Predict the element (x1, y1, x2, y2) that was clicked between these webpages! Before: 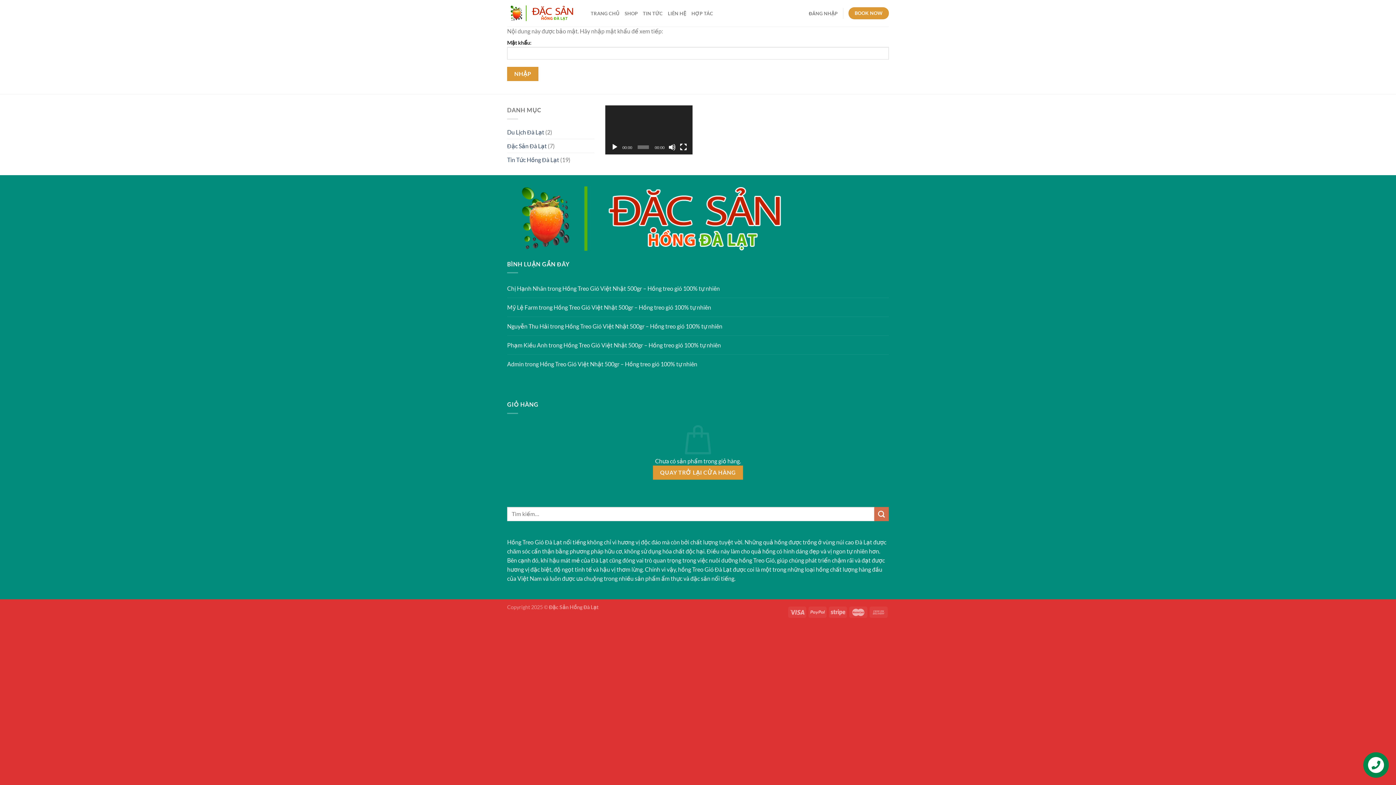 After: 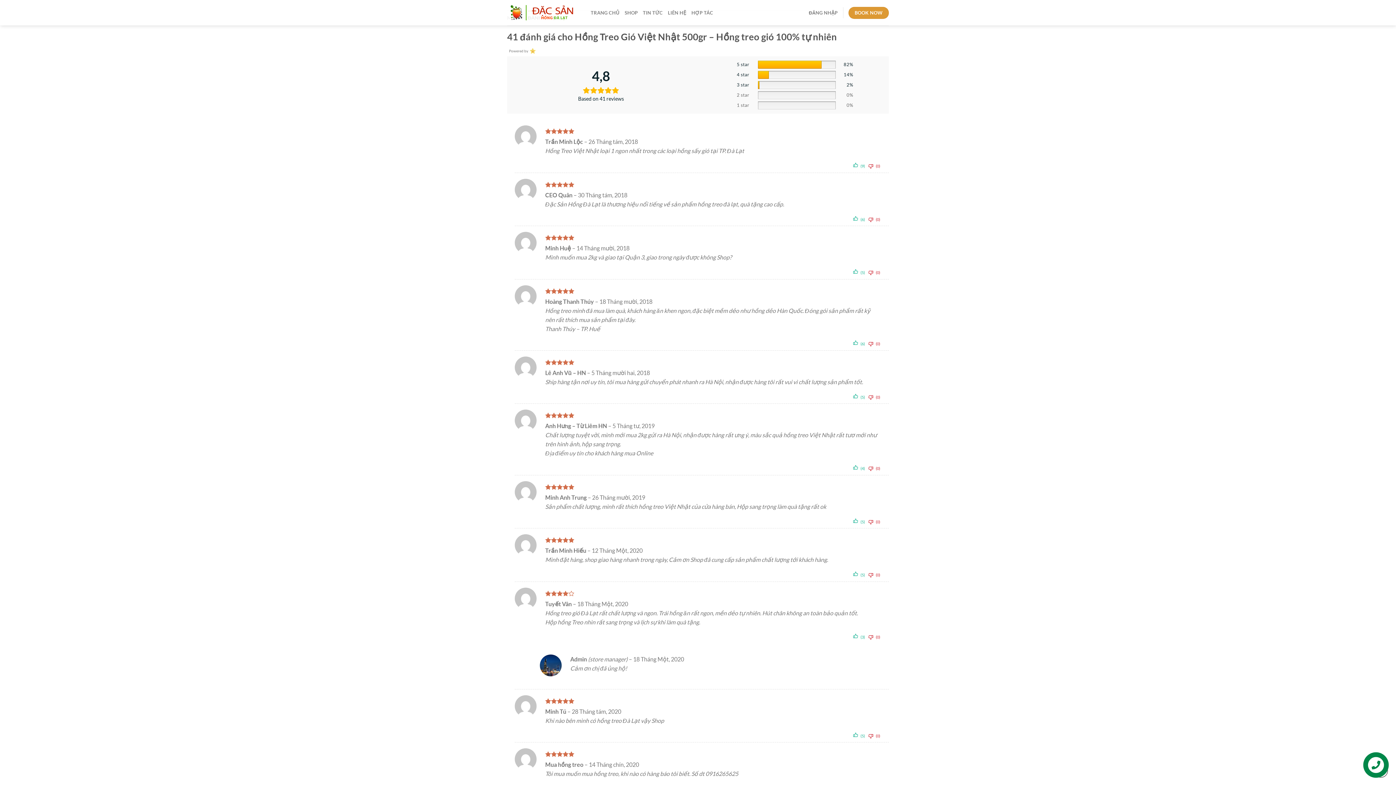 Action: bbox: (562, 282, 720, 294) label: Hồng Treo Gió Việt Nhật 500gr – Hồng treo gió 100% tự nhiên